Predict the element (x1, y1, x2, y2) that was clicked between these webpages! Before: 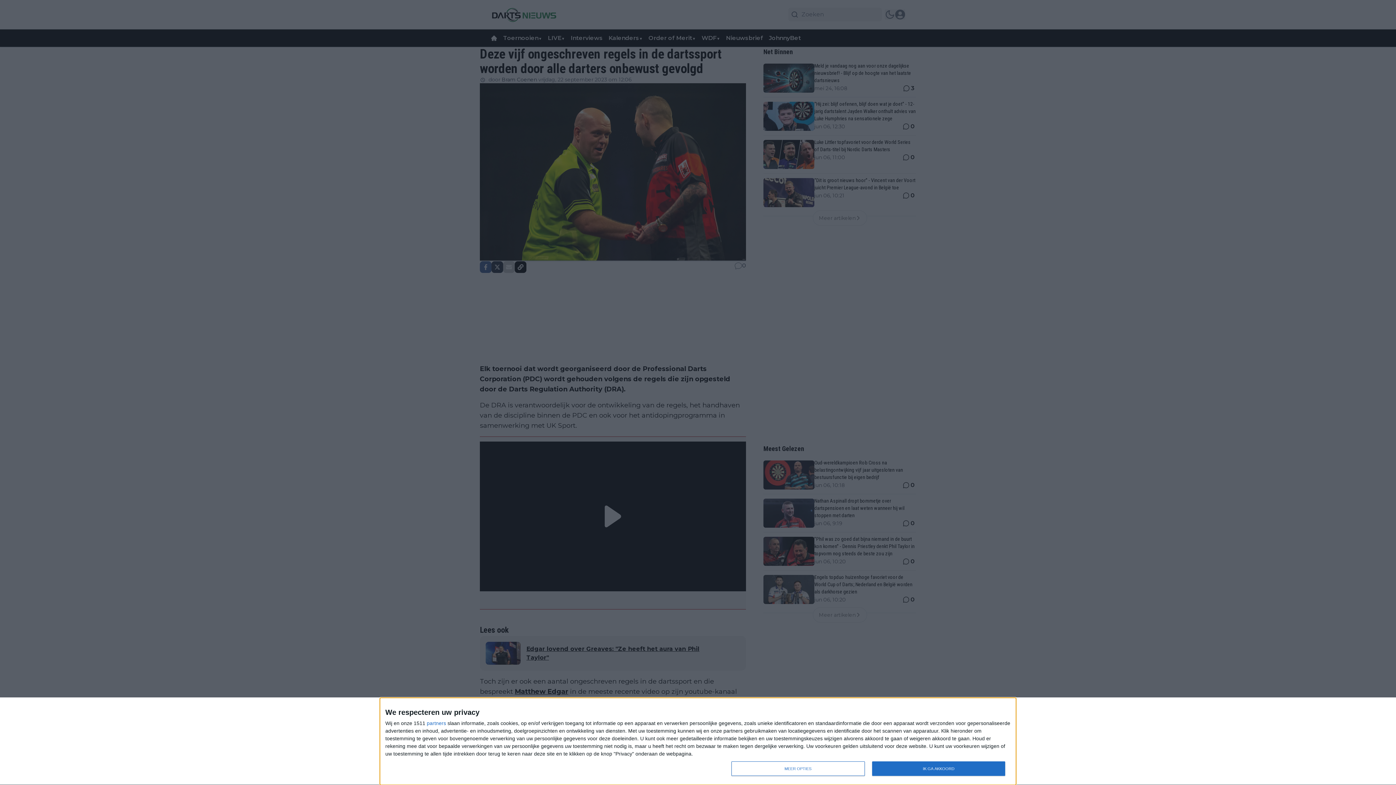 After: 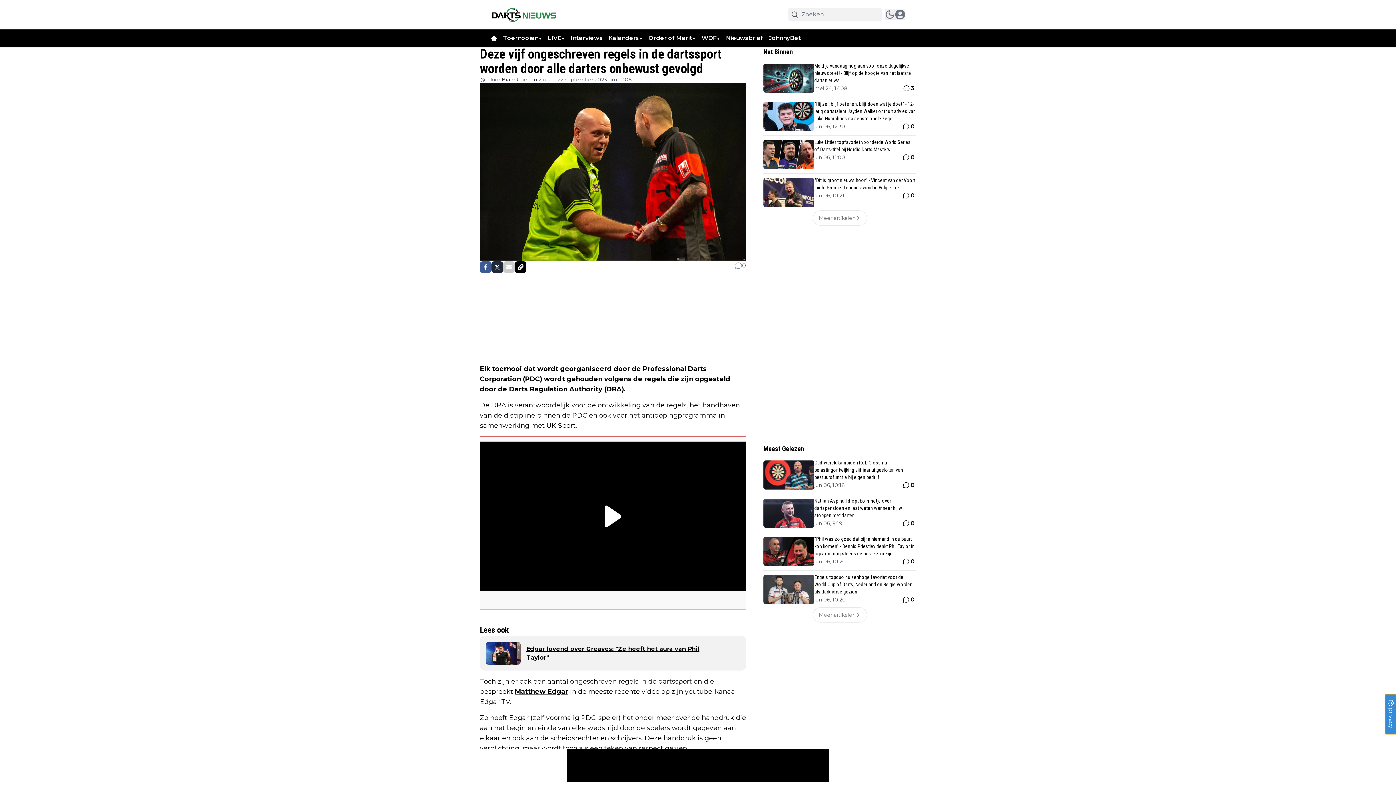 Action: label: IK GA AKKOORD bbox: (872, 761, 1005, 776)